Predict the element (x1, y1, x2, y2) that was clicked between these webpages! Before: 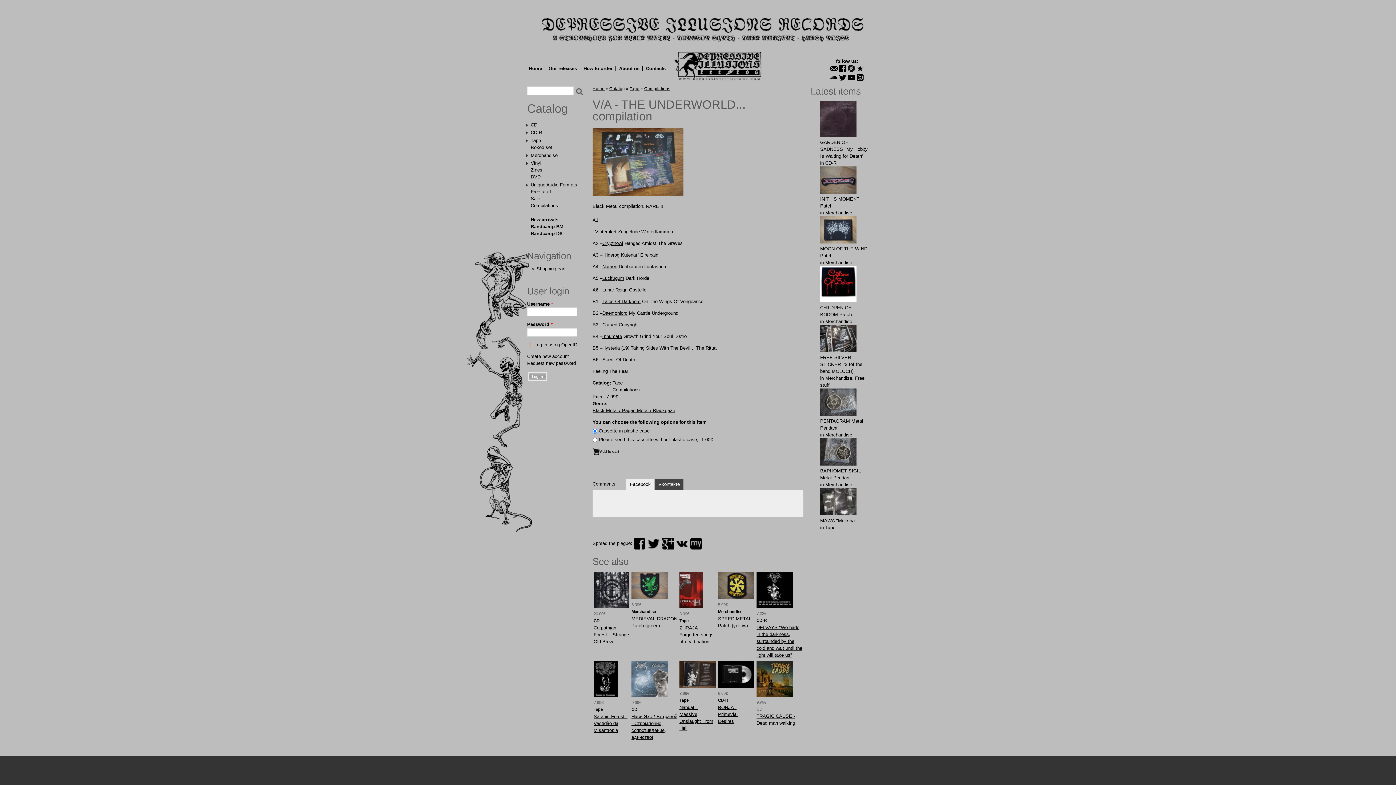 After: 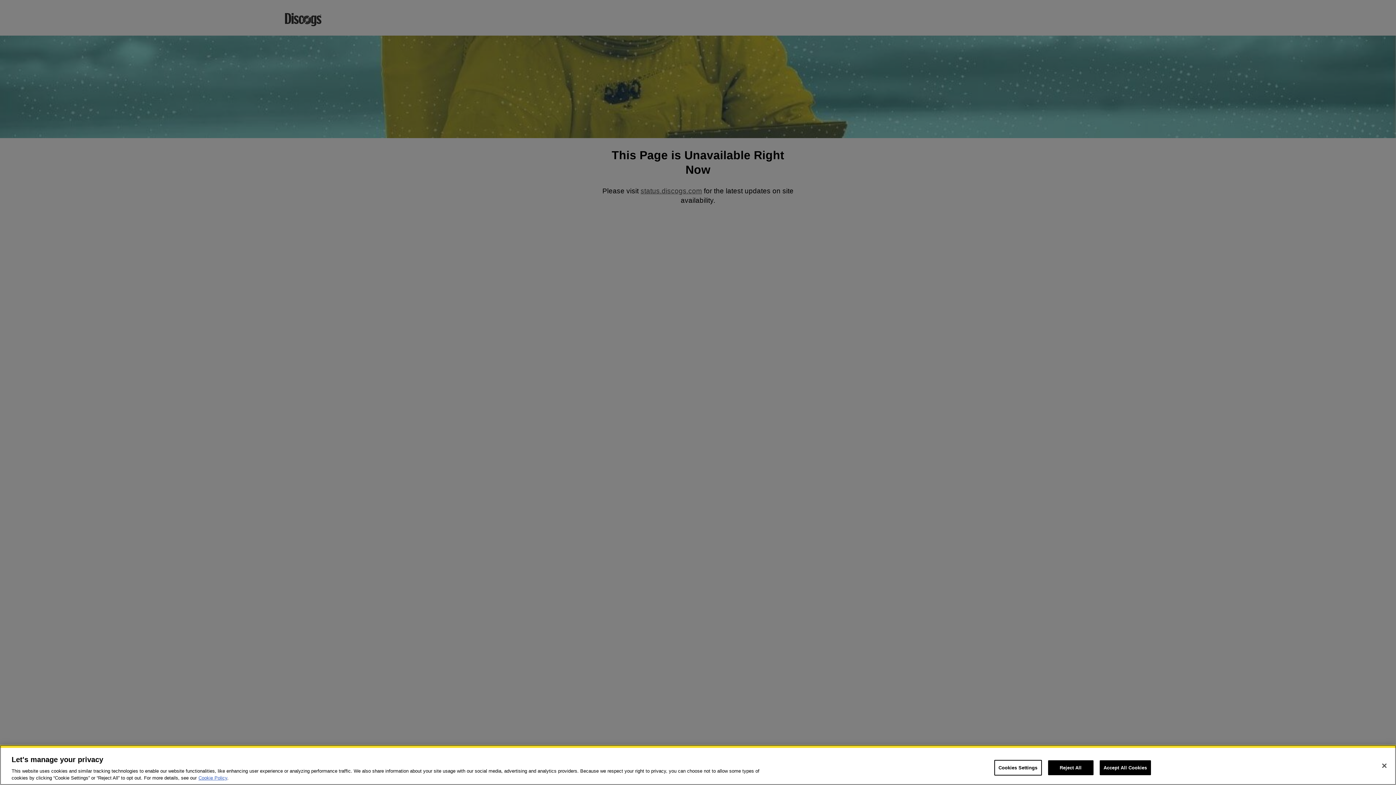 Action: bbox: (602, 345, 629, 350) label: Hysteria (19)